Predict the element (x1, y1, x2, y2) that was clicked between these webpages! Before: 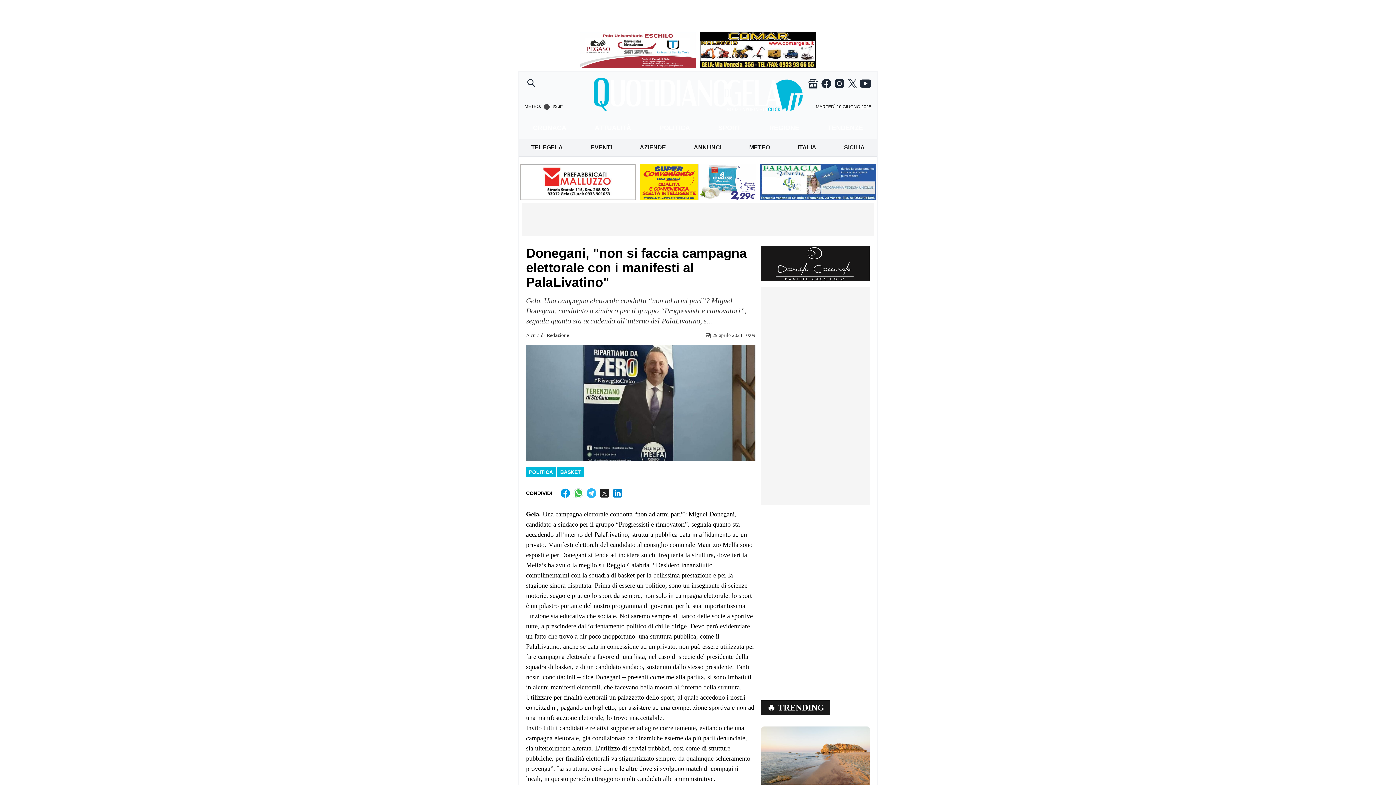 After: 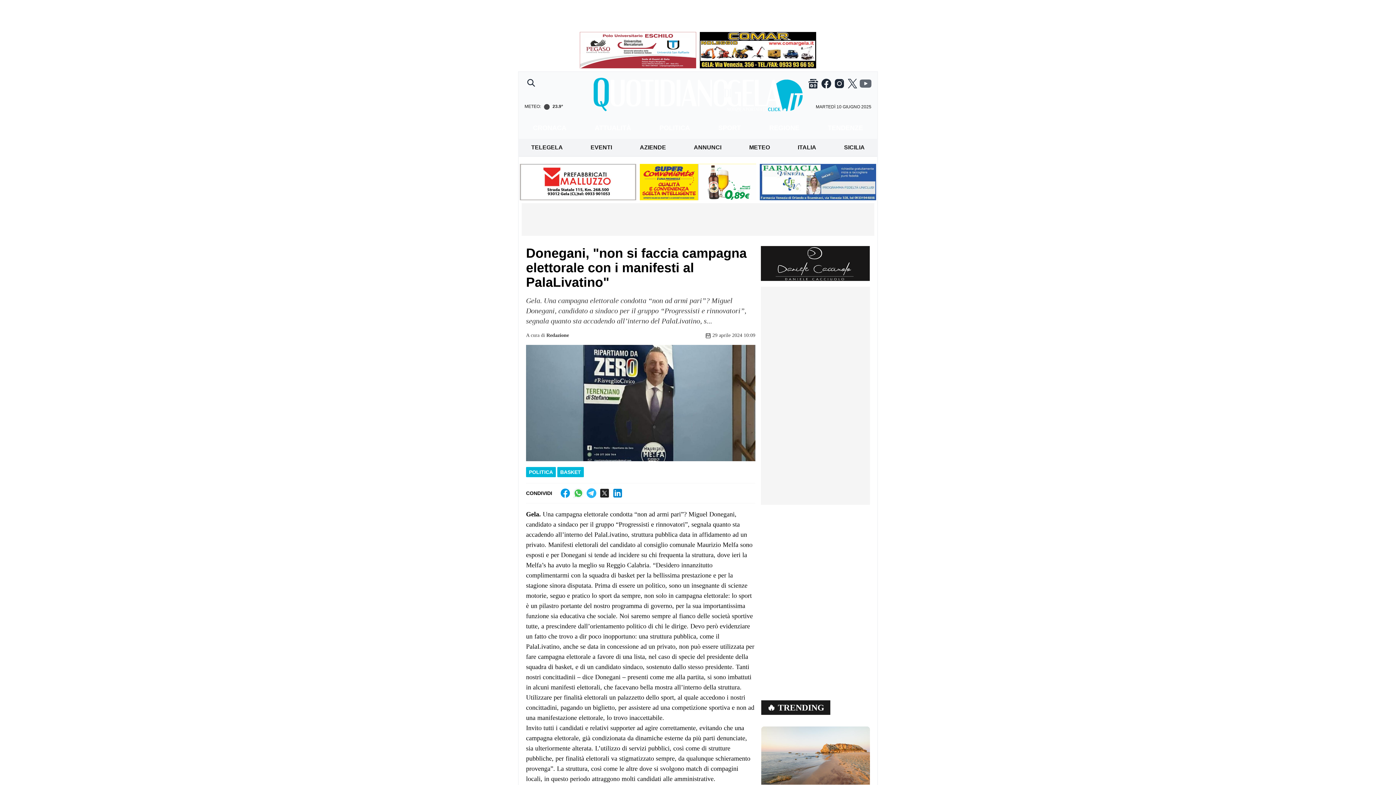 Action: bbox: (860, 77, 871, 89)